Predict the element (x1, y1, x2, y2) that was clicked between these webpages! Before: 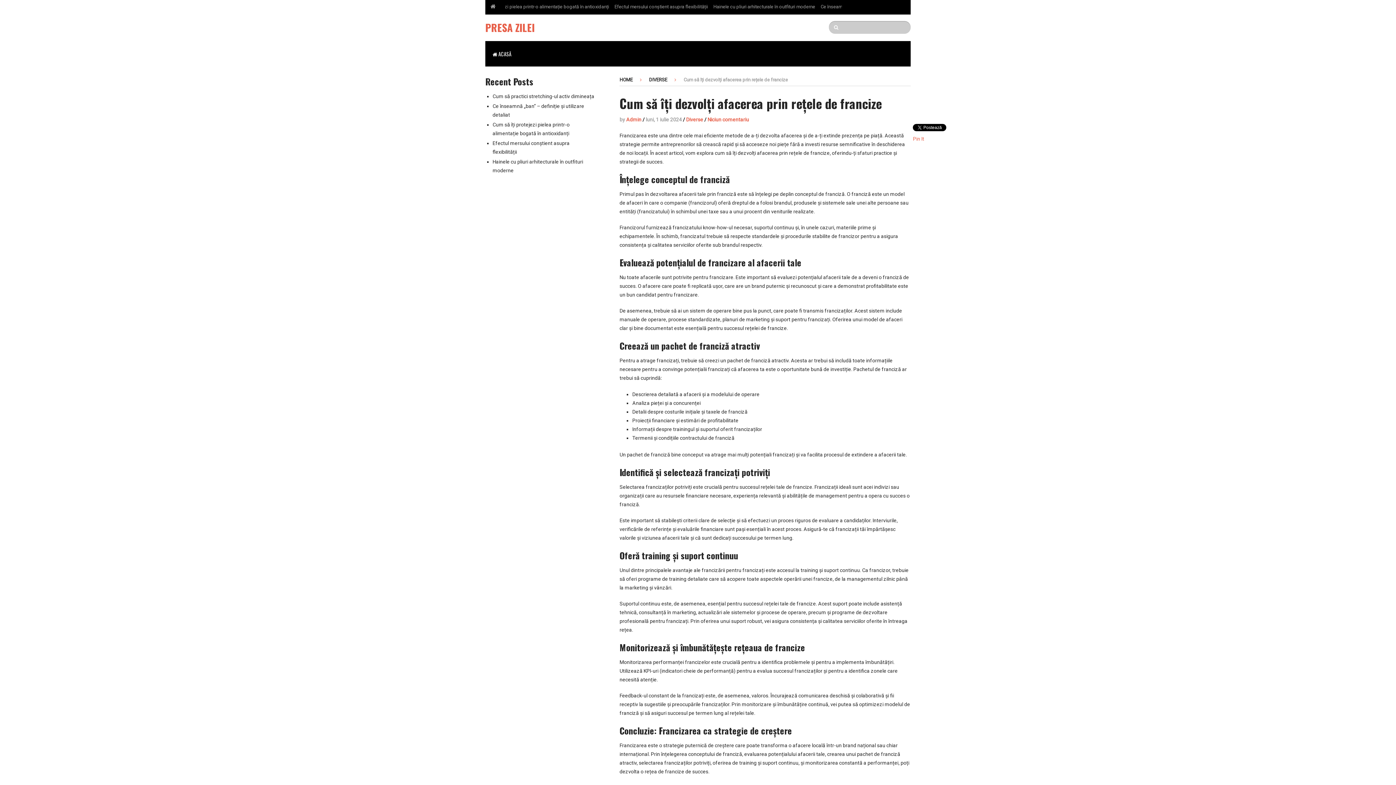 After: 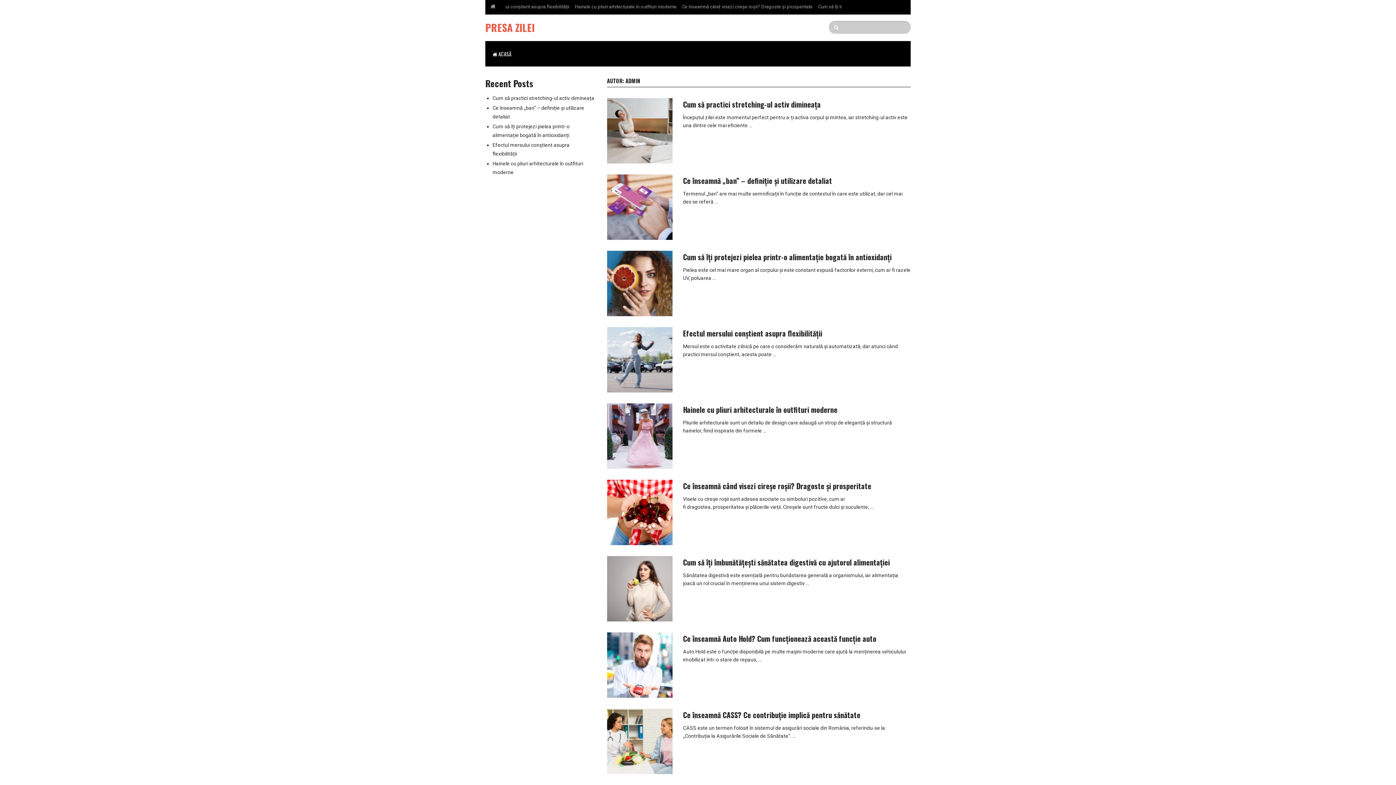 Action: label: Admin bbox: (626, 116, 641, 122)